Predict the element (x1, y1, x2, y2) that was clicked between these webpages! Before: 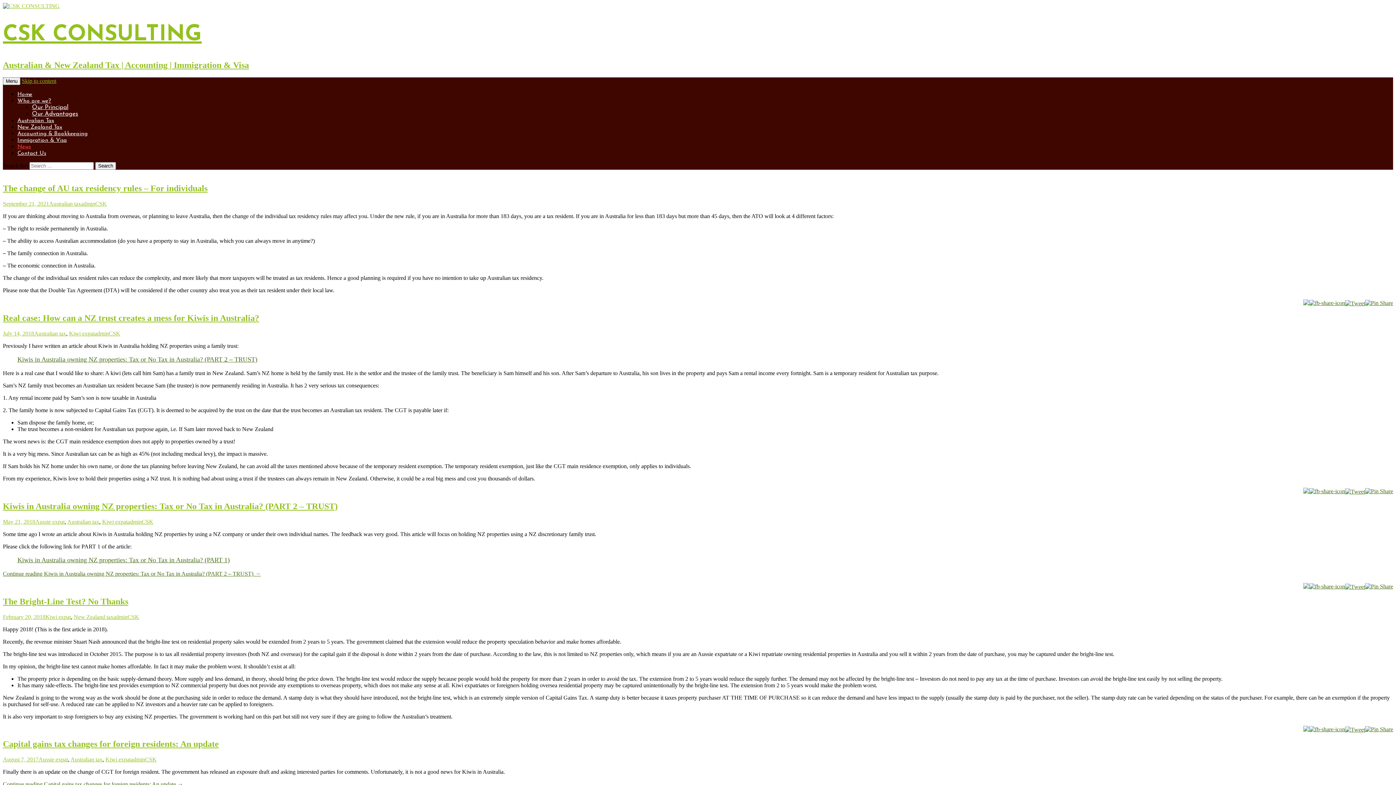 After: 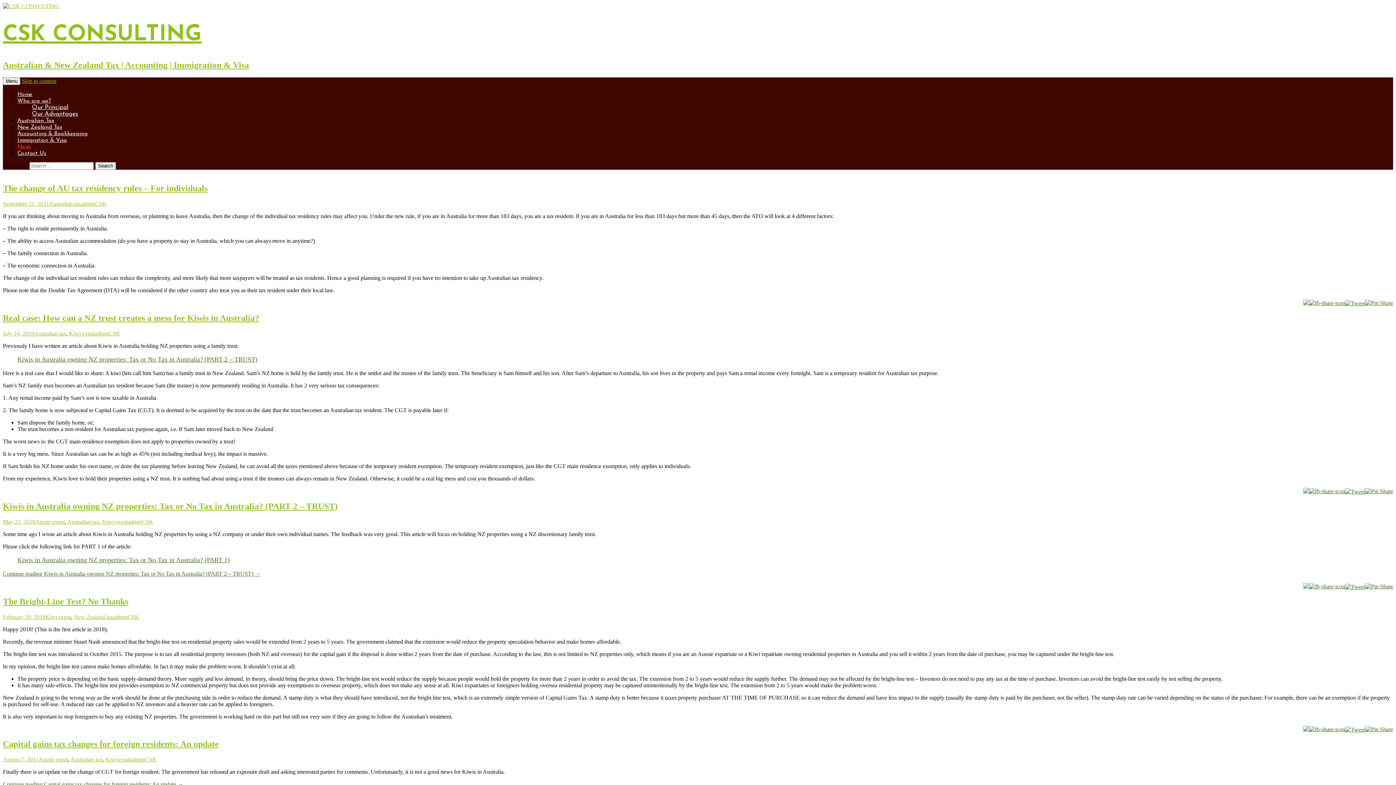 Action: bbox: (1303, 300, 1309, 306)